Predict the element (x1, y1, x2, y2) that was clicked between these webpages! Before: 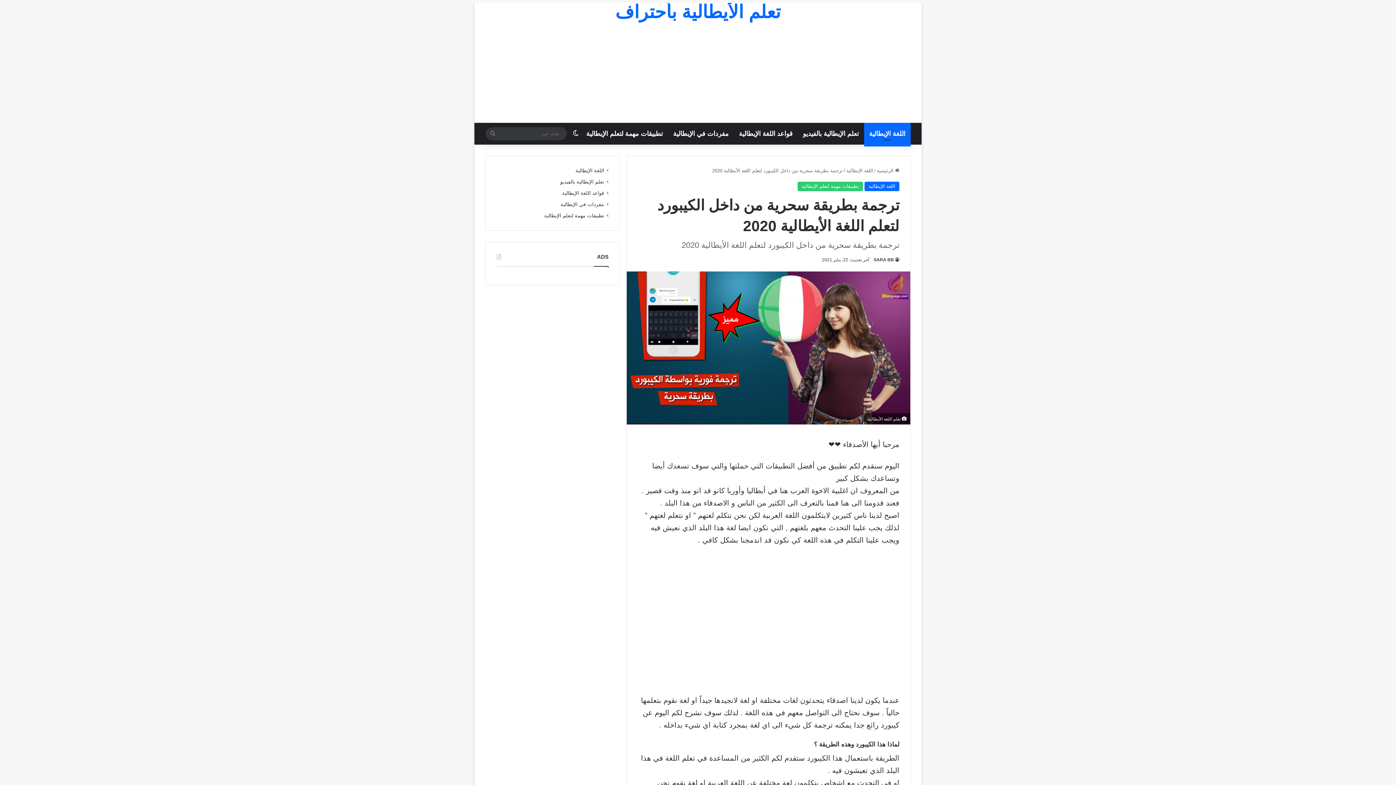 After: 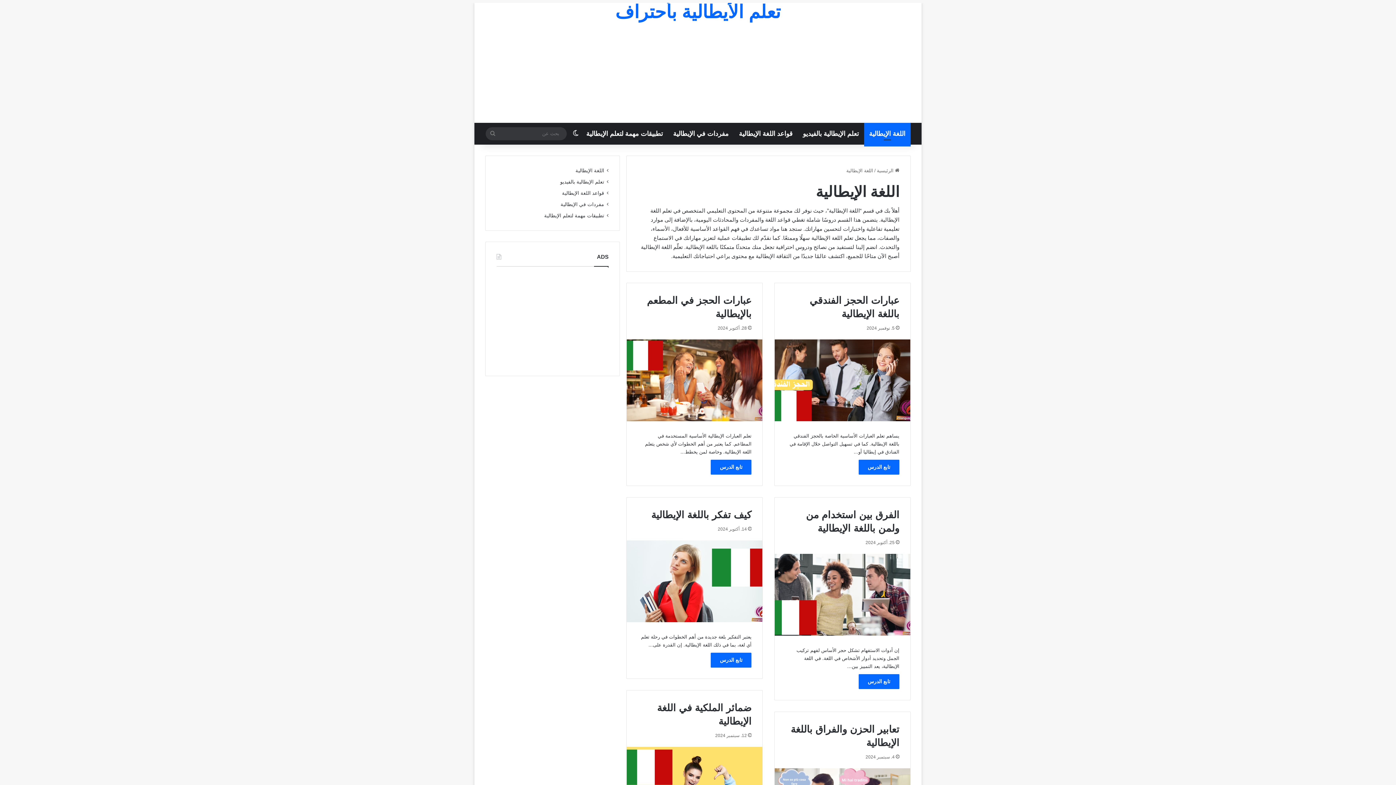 Action: label: تعلم الأيطالية بأحتراف bbox: (474, 2, 921, 21)